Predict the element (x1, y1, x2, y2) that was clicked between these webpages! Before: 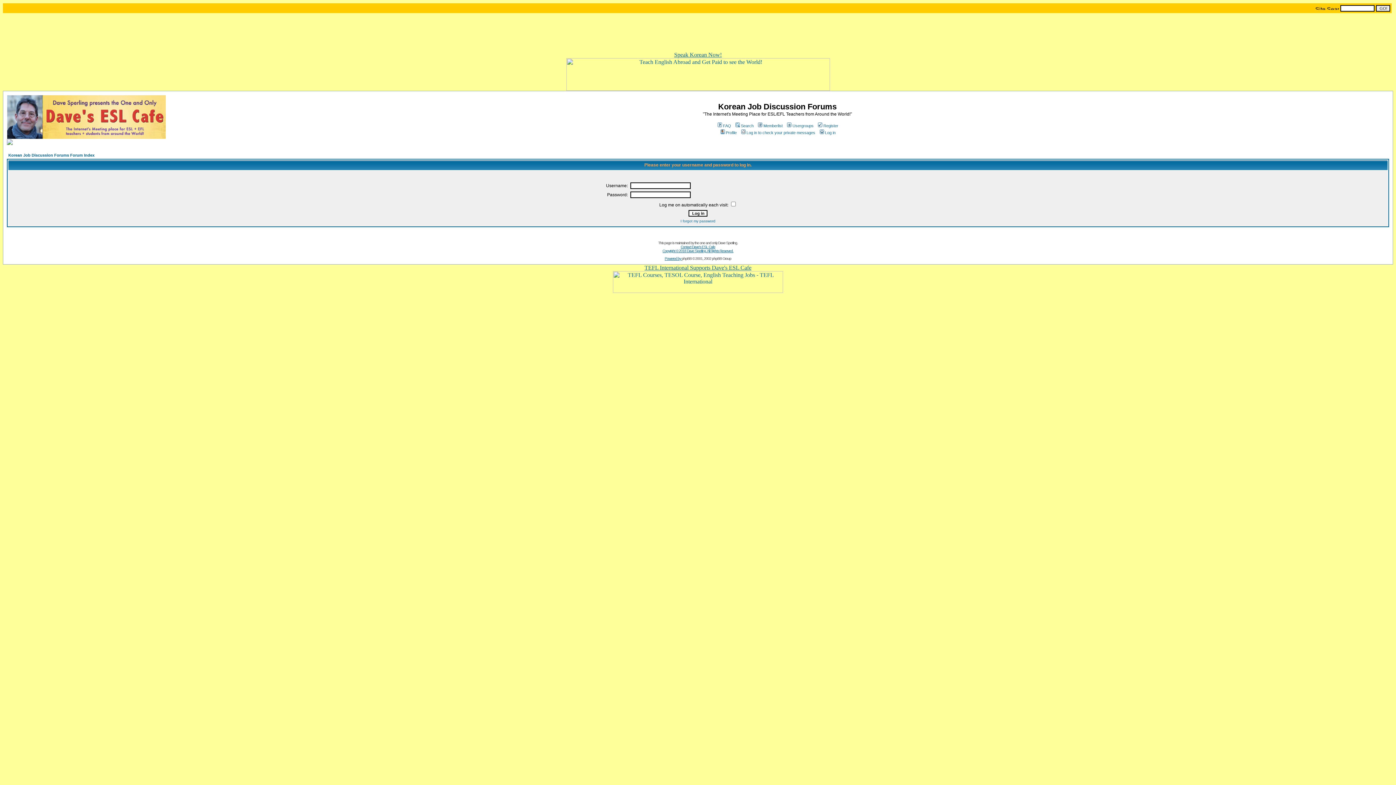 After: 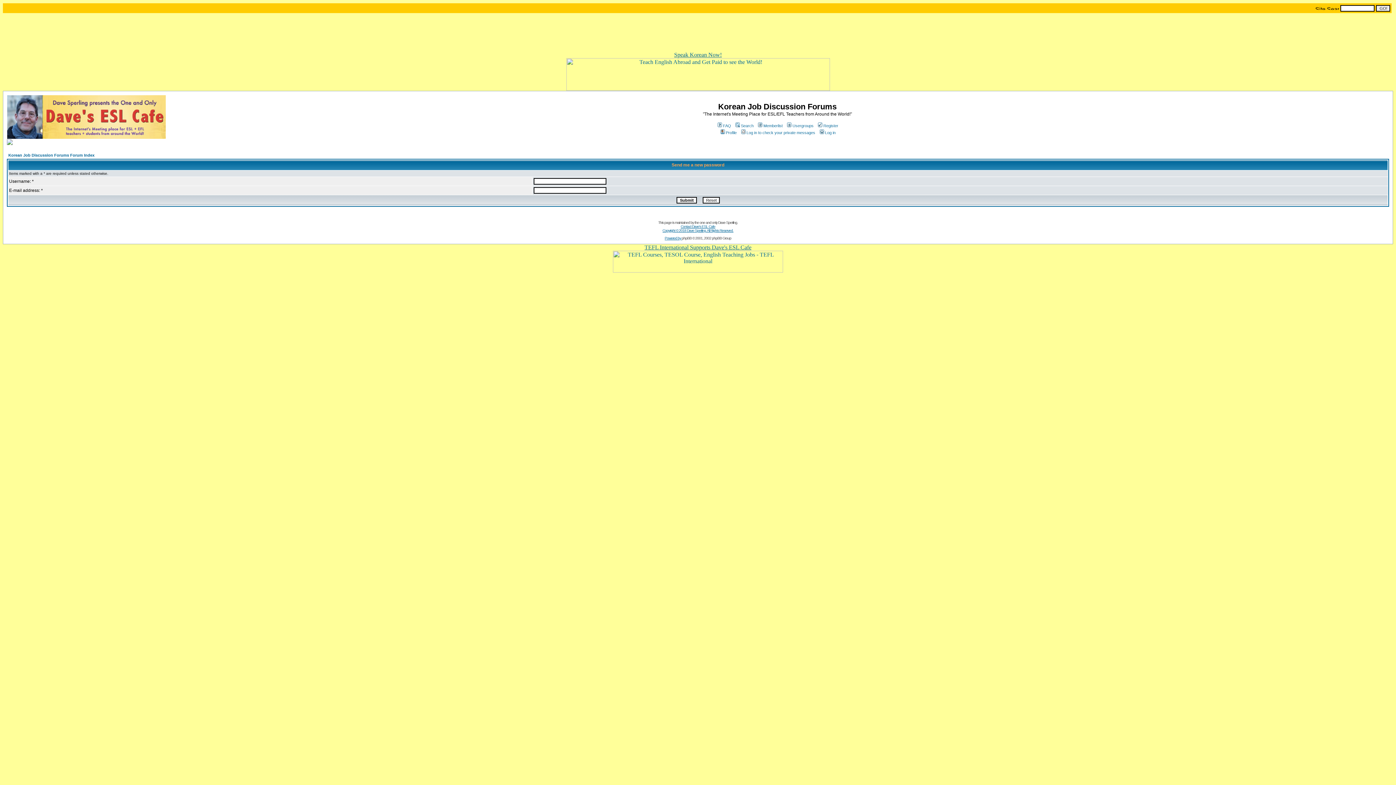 Action: label: I forgot my password bbox: (680, 219, 715, 223)